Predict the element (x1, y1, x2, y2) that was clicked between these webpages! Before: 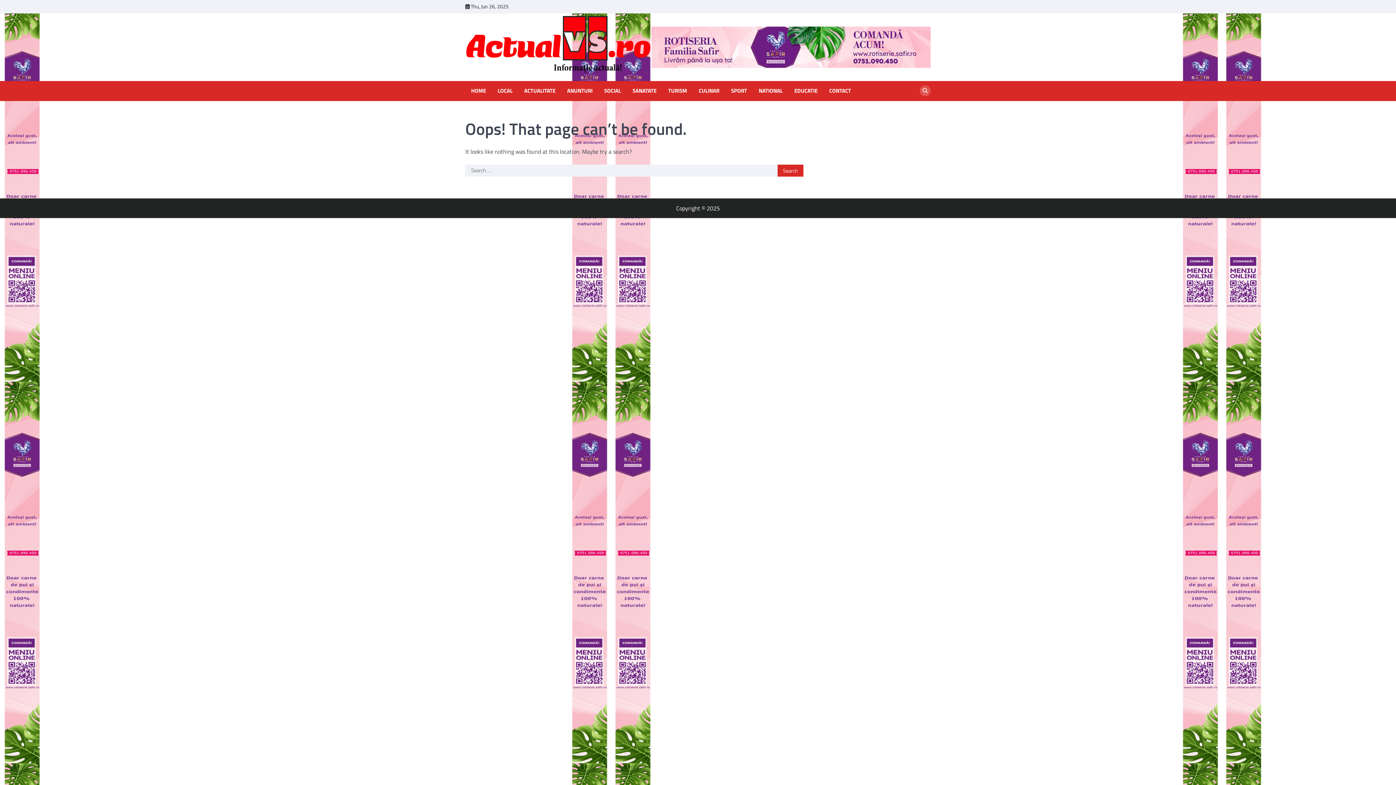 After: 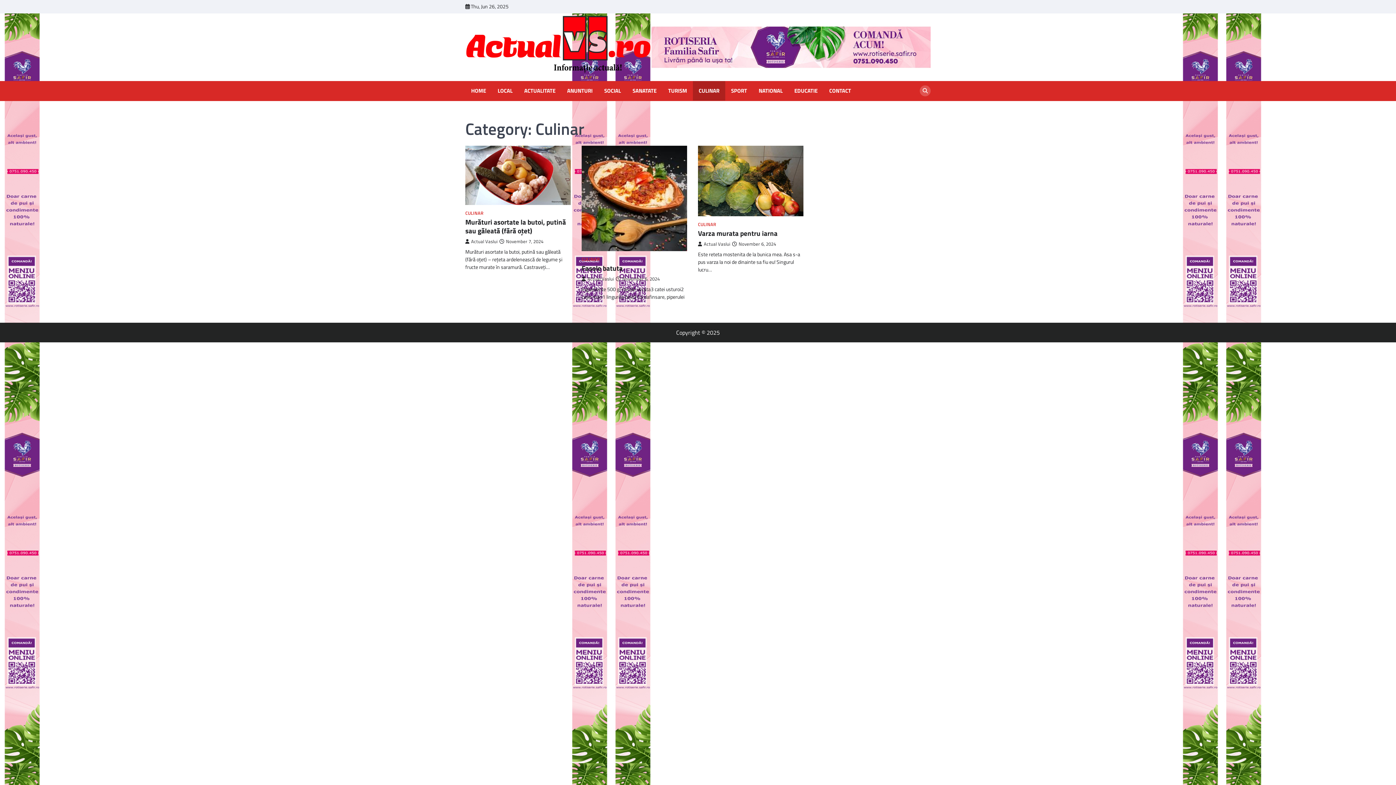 Action: bbox: (696, 87, 722, 95) label: CULINAR